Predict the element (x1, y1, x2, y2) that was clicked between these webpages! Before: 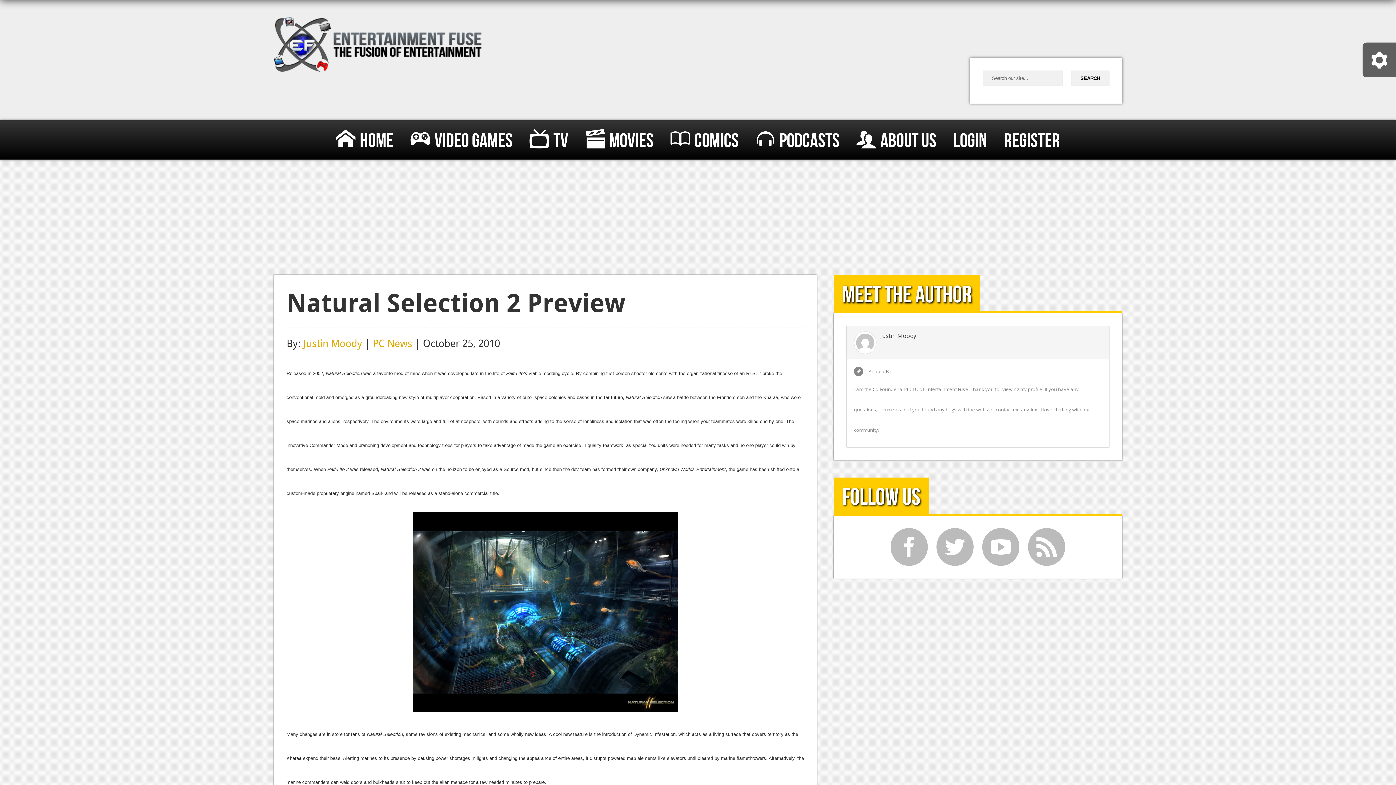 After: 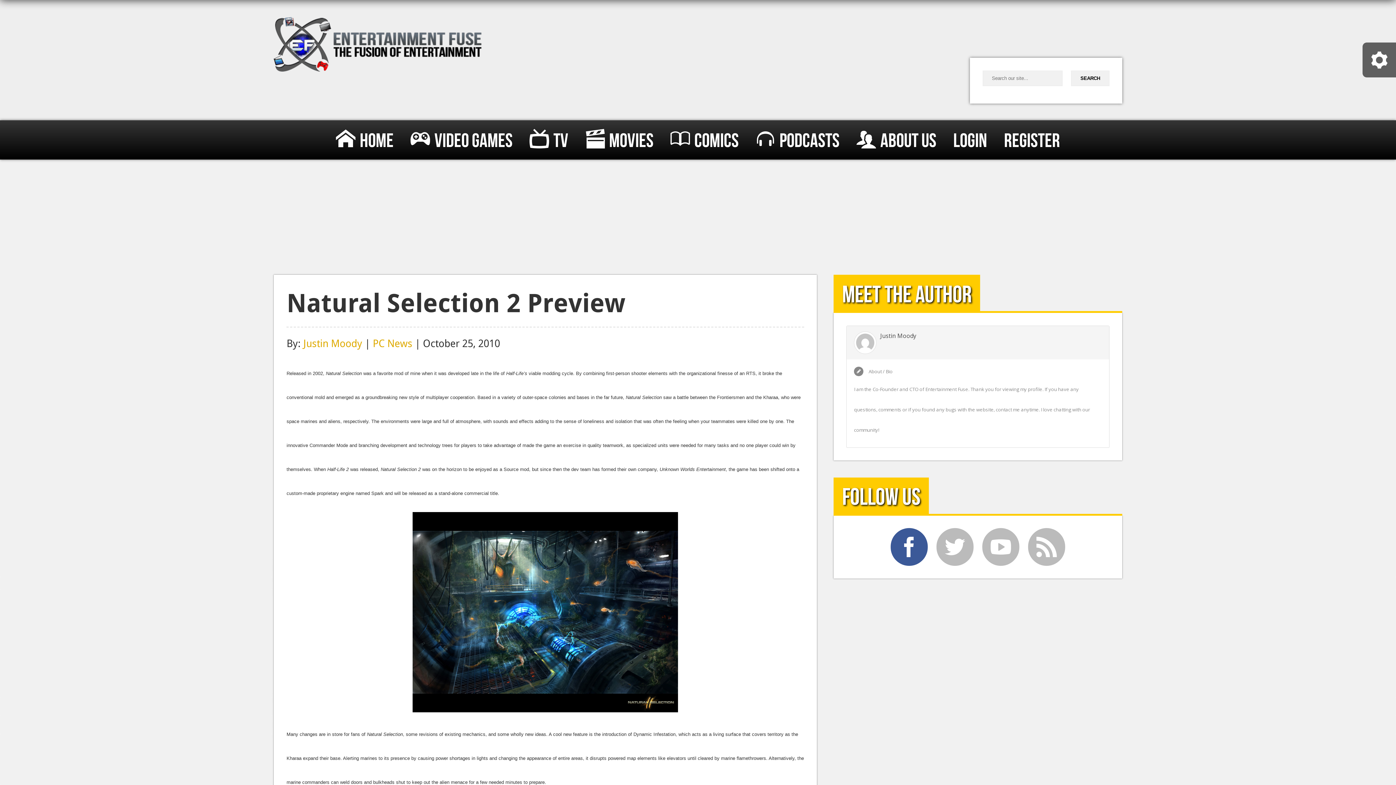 Action: bbox: (890, 528, 928, 566) label: f